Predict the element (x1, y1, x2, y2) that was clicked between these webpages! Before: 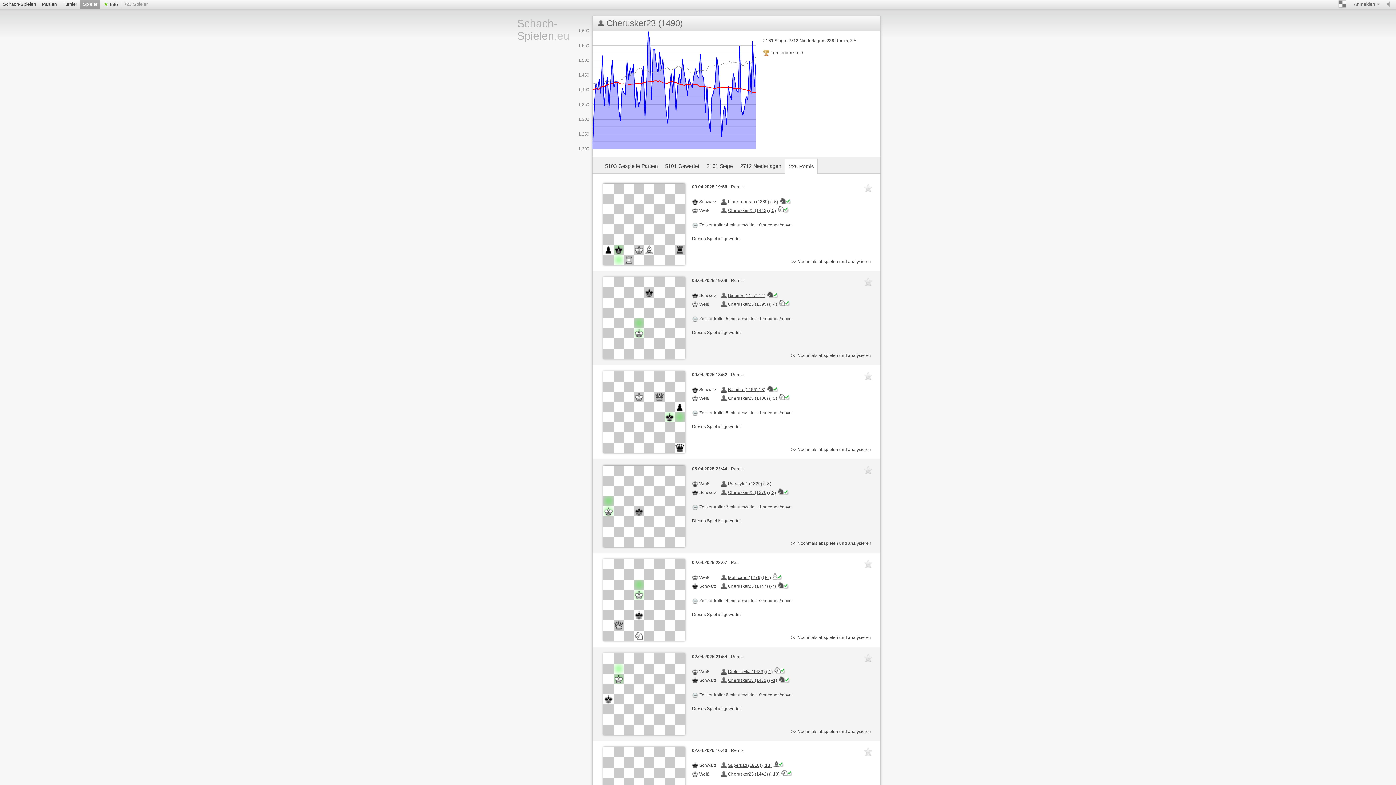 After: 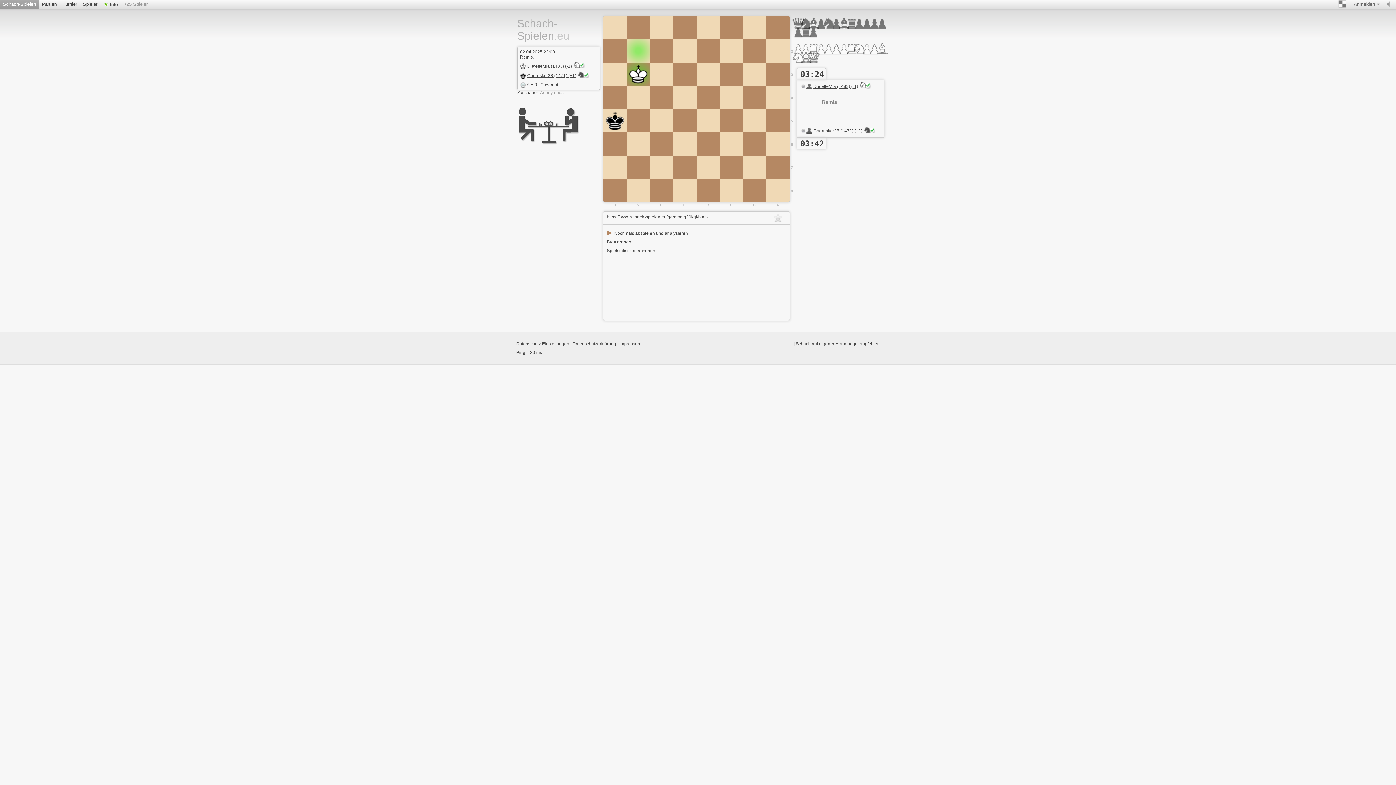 Action: bbox: (603, 653, 684, 735)